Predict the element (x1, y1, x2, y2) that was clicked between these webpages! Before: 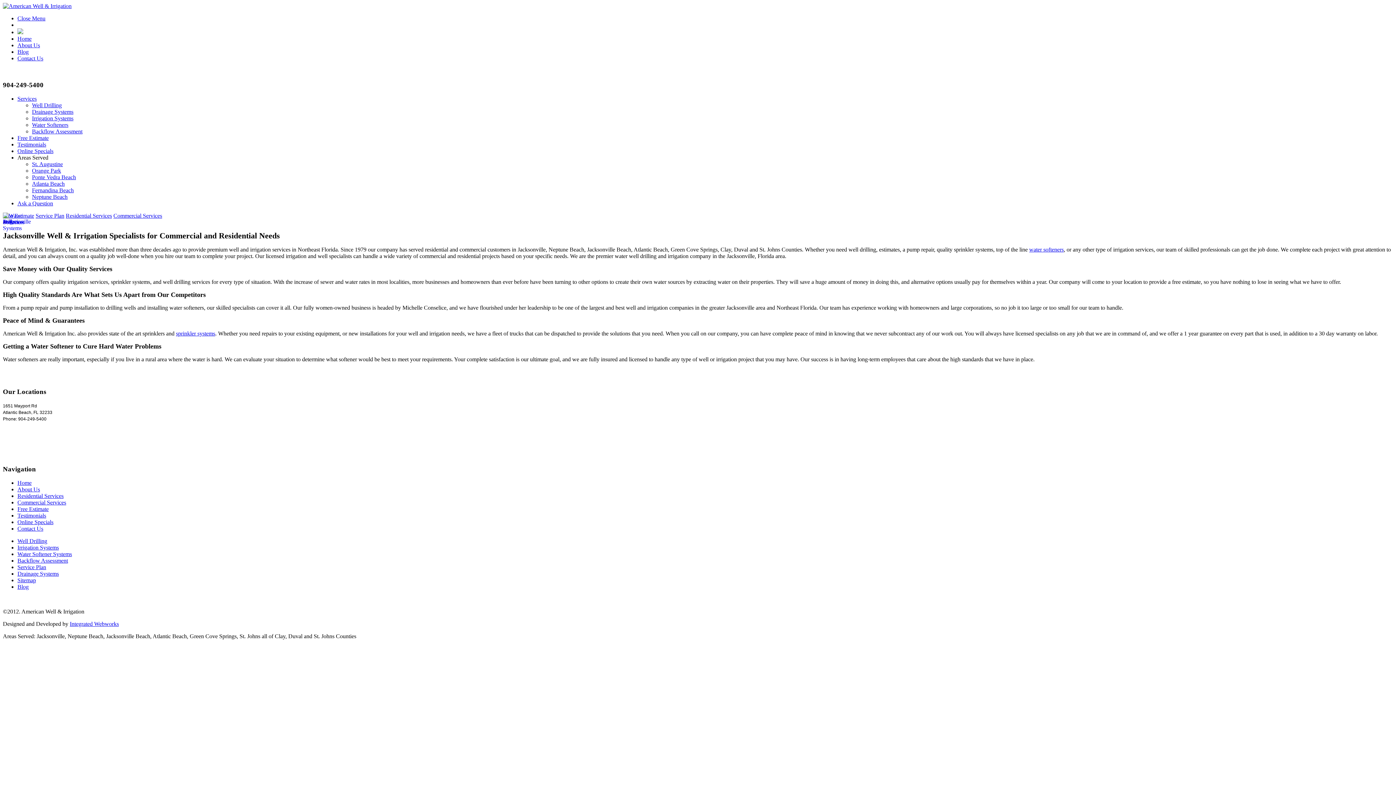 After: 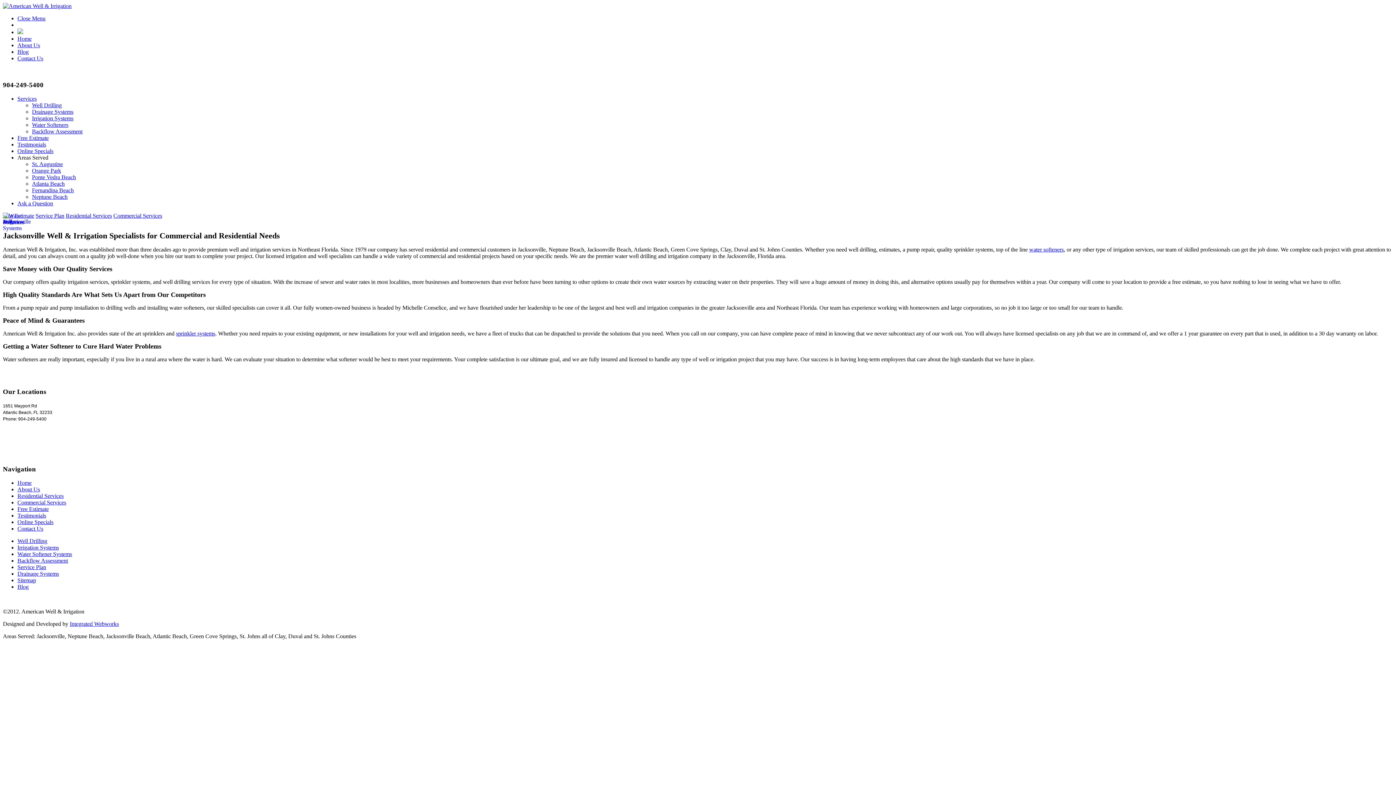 Action: label: Irrigation Systems bbox: (32, 115, 73, 121)